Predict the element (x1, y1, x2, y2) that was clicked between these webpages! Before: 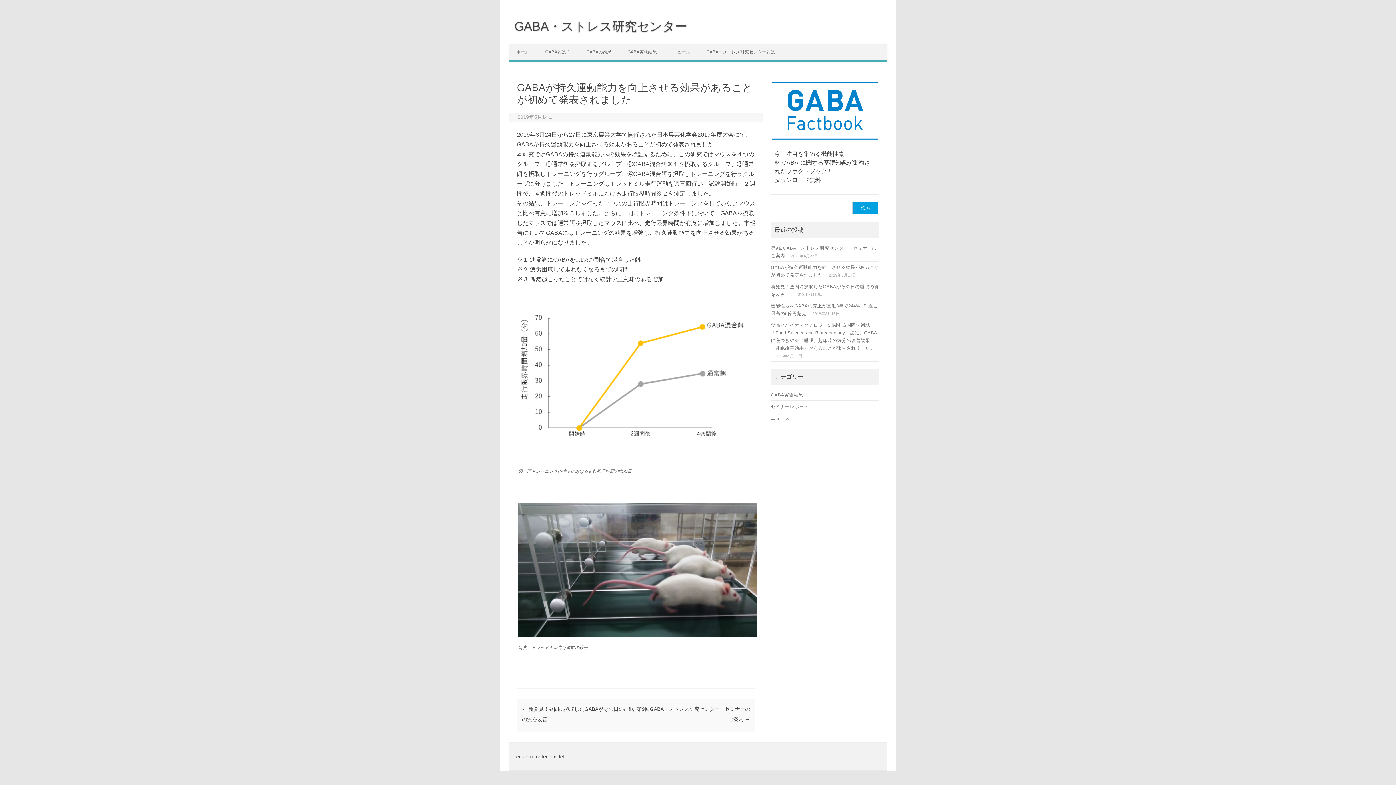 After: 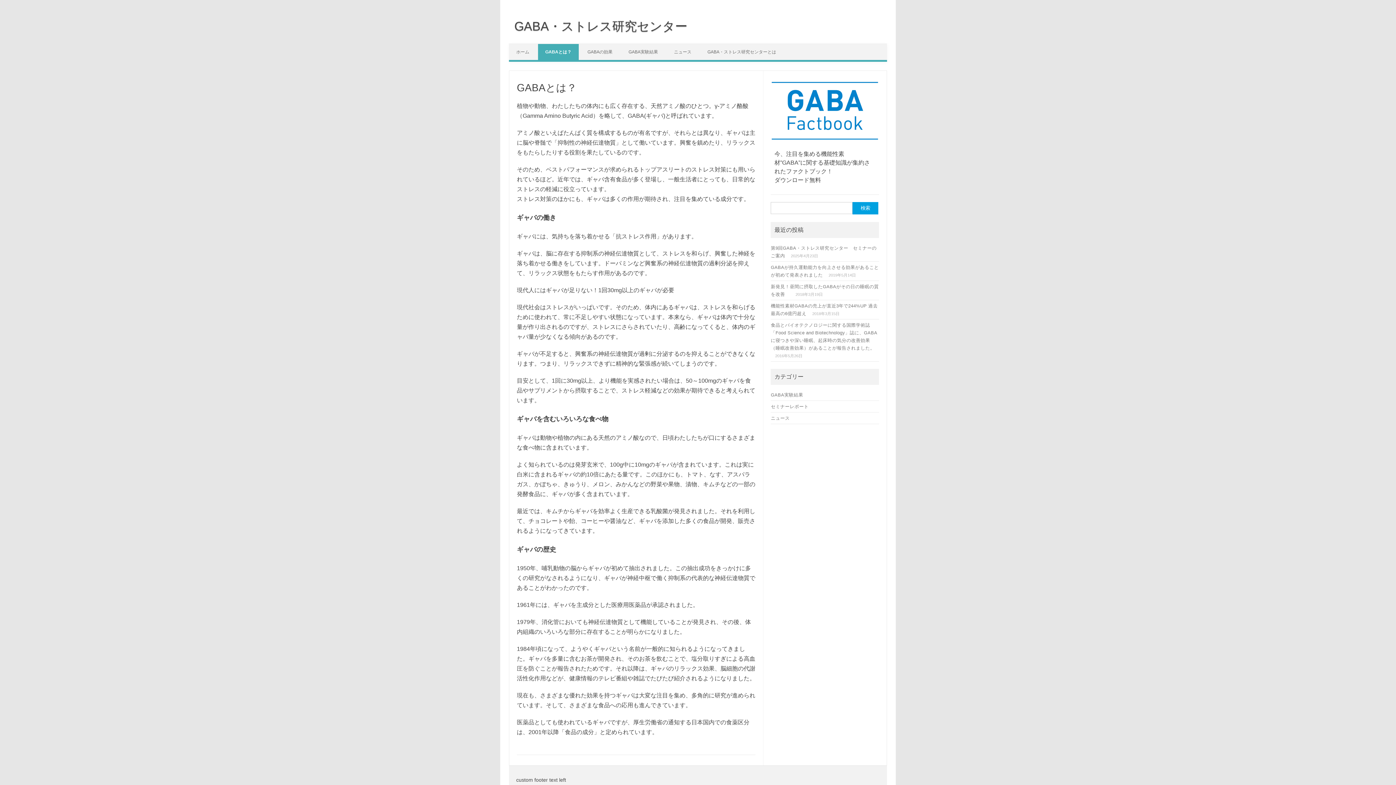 Action: bbox: (538, 44, 577, 60) label: GABAとは？